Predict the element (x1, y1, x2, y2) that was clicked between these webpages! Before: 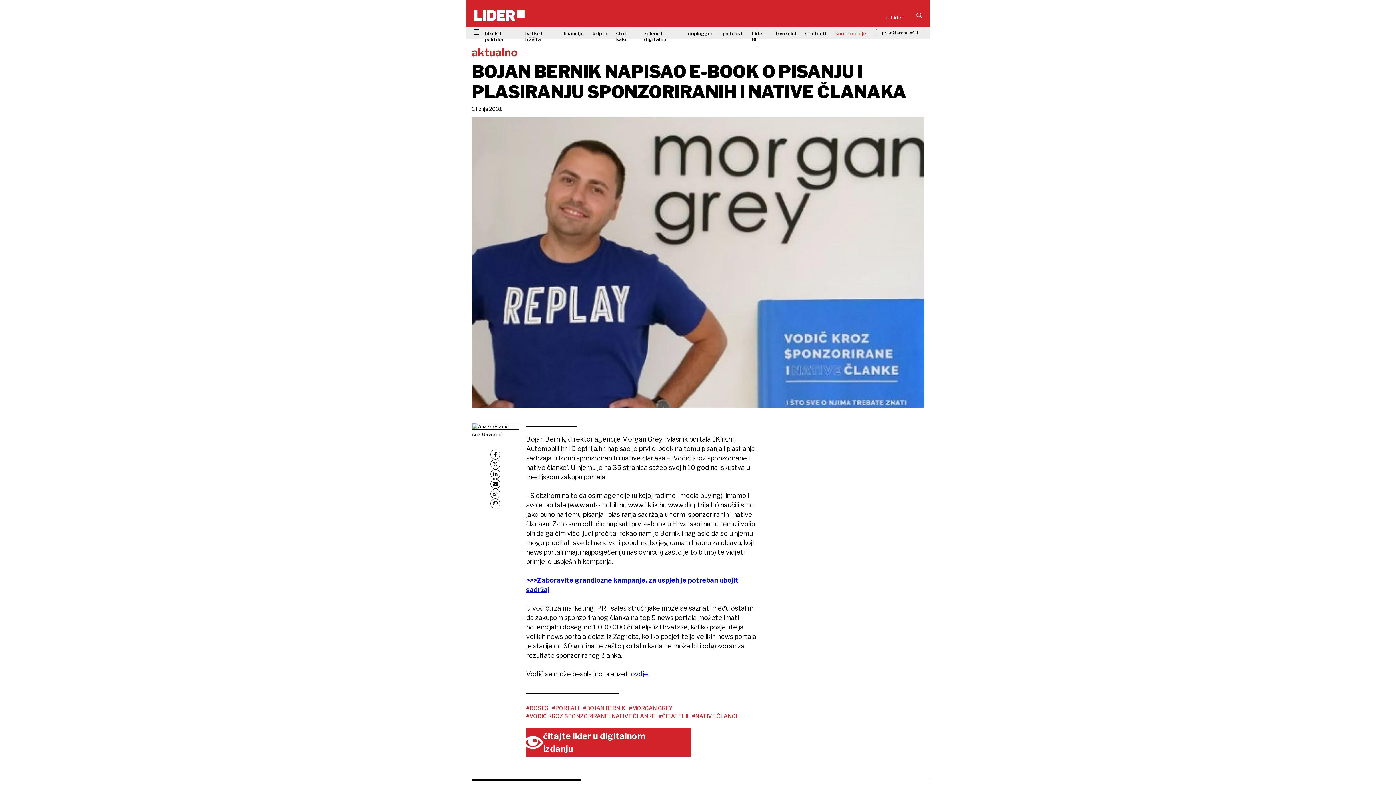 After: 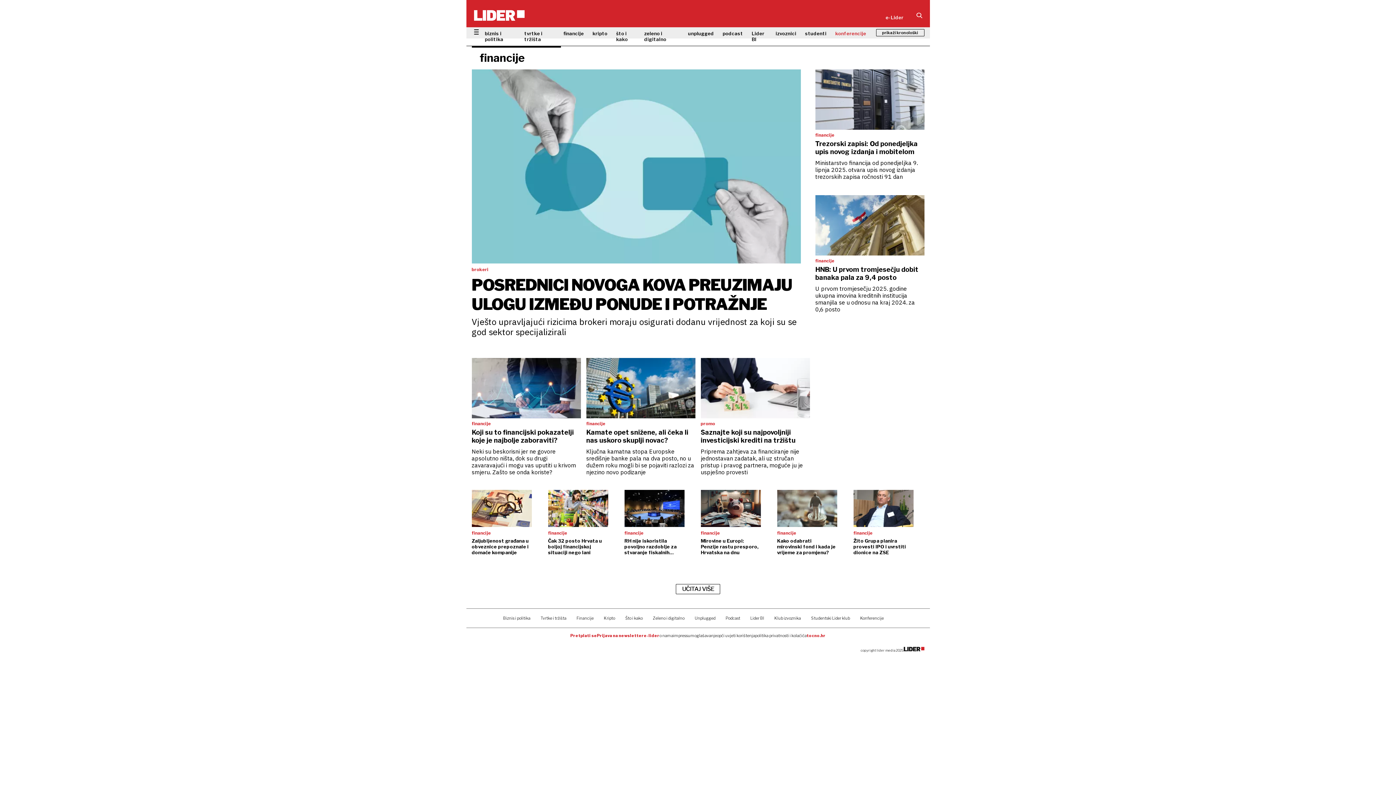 Action: label: financije bbox: (563, 27, 592, 44)